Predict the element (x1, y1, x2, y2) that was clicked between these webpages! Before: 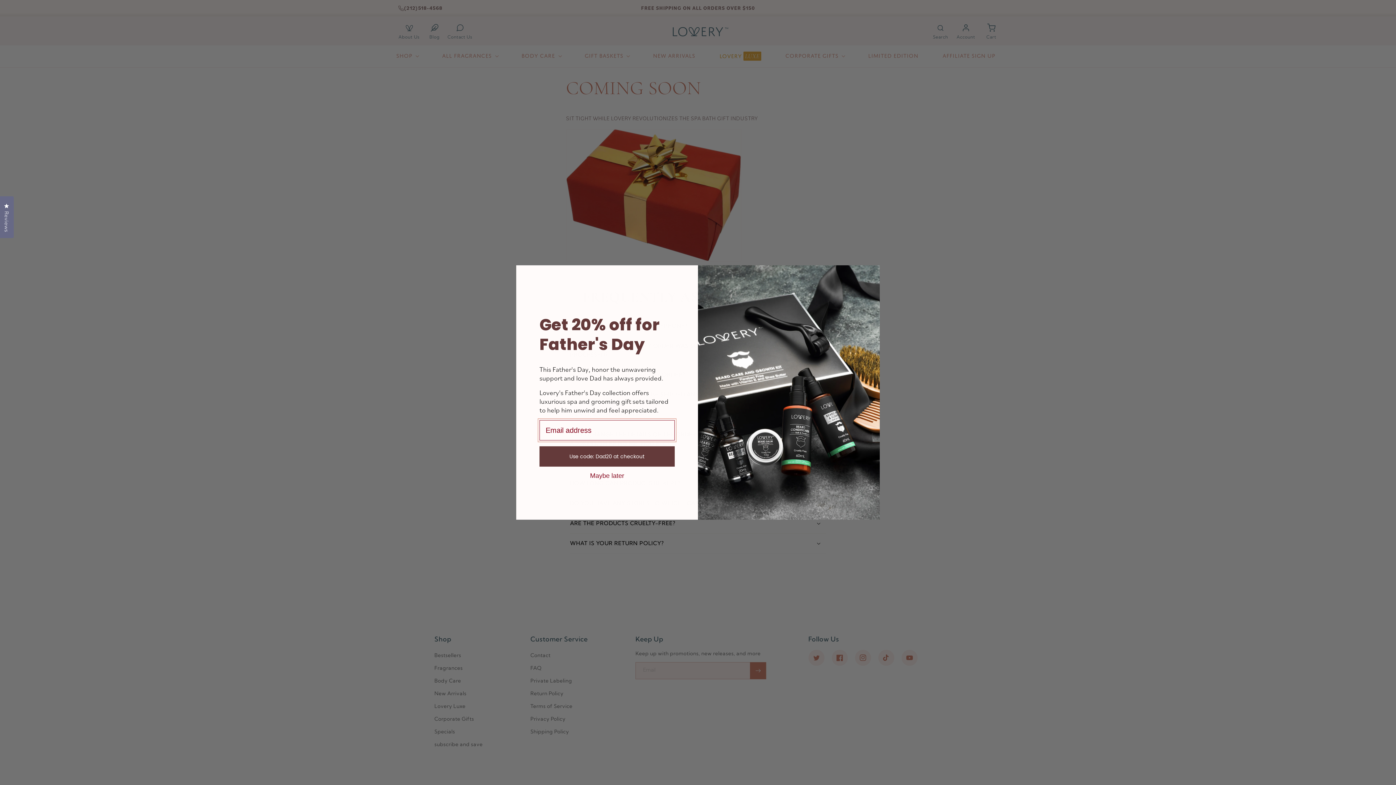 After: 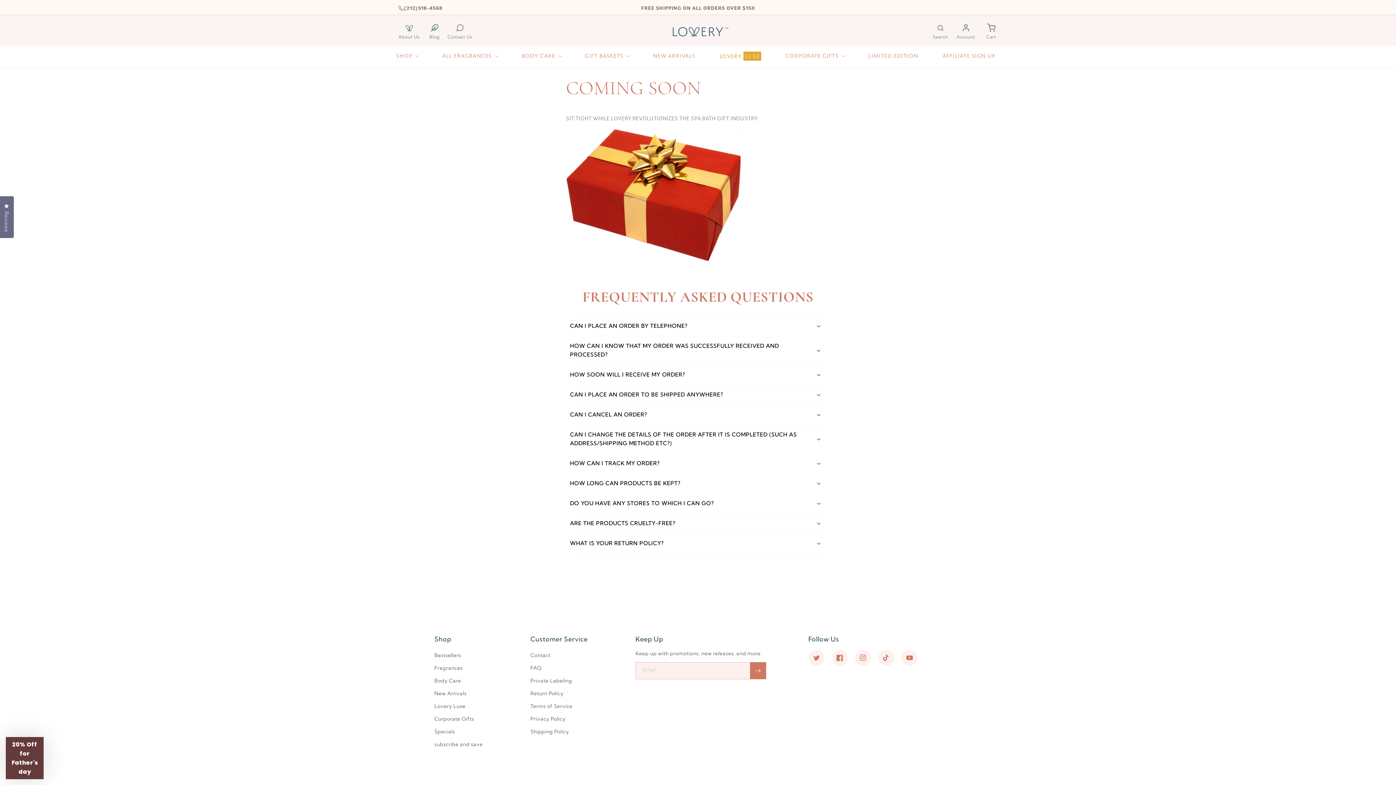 Action: label: Maybe later bbox: (539, 472, 674, 478)